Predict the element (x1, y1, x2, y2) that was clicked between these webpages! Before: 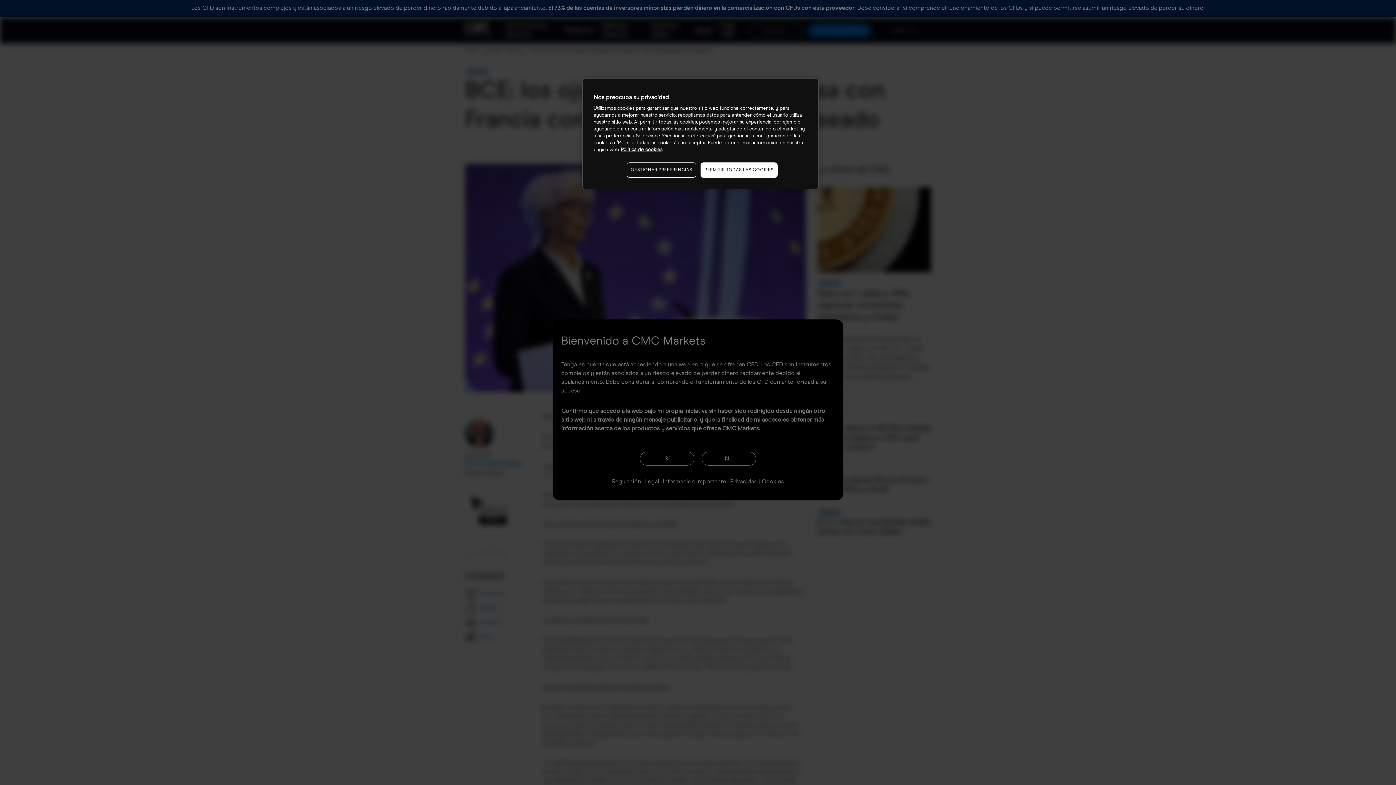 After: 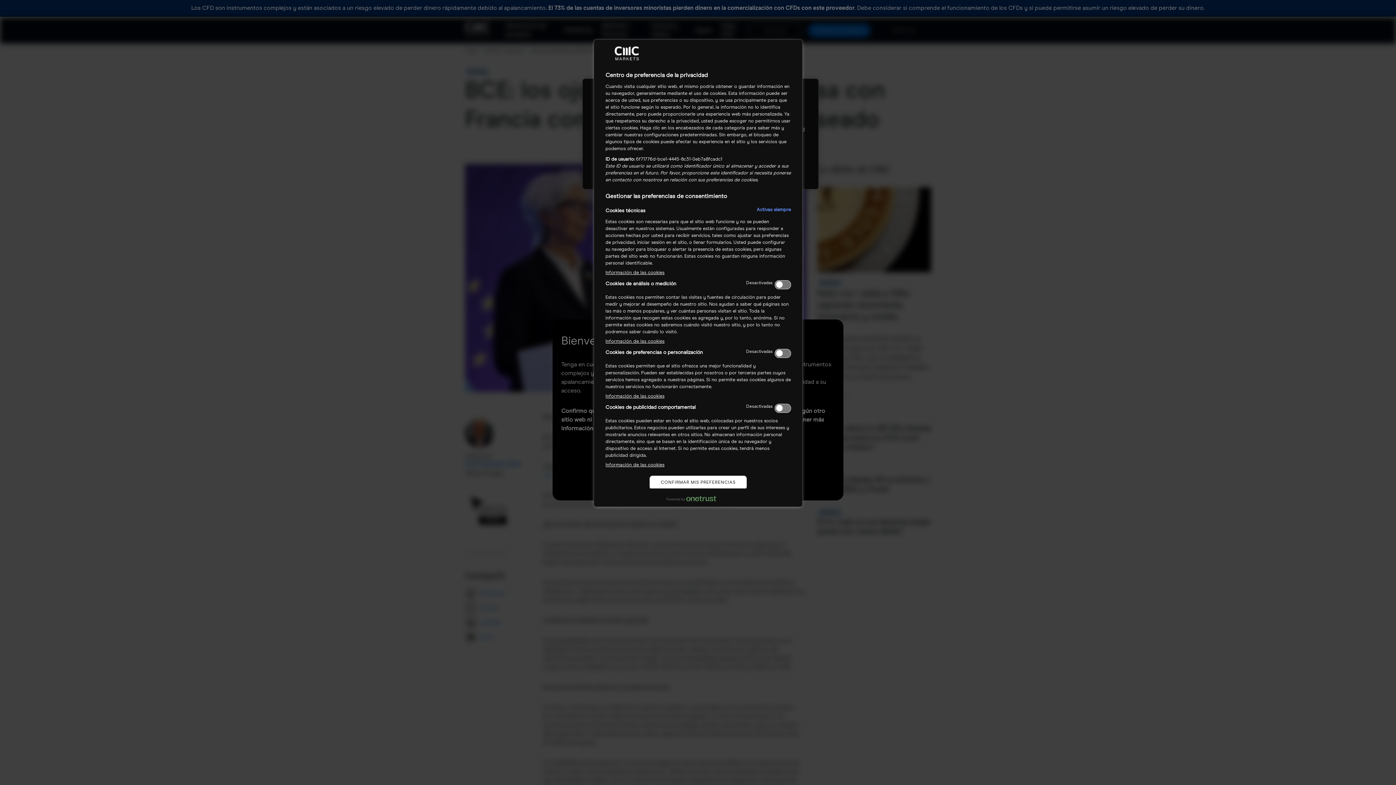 Action: label: GESTIONAR PREFERENCIAS bbox: (626, 162, 696, 177)